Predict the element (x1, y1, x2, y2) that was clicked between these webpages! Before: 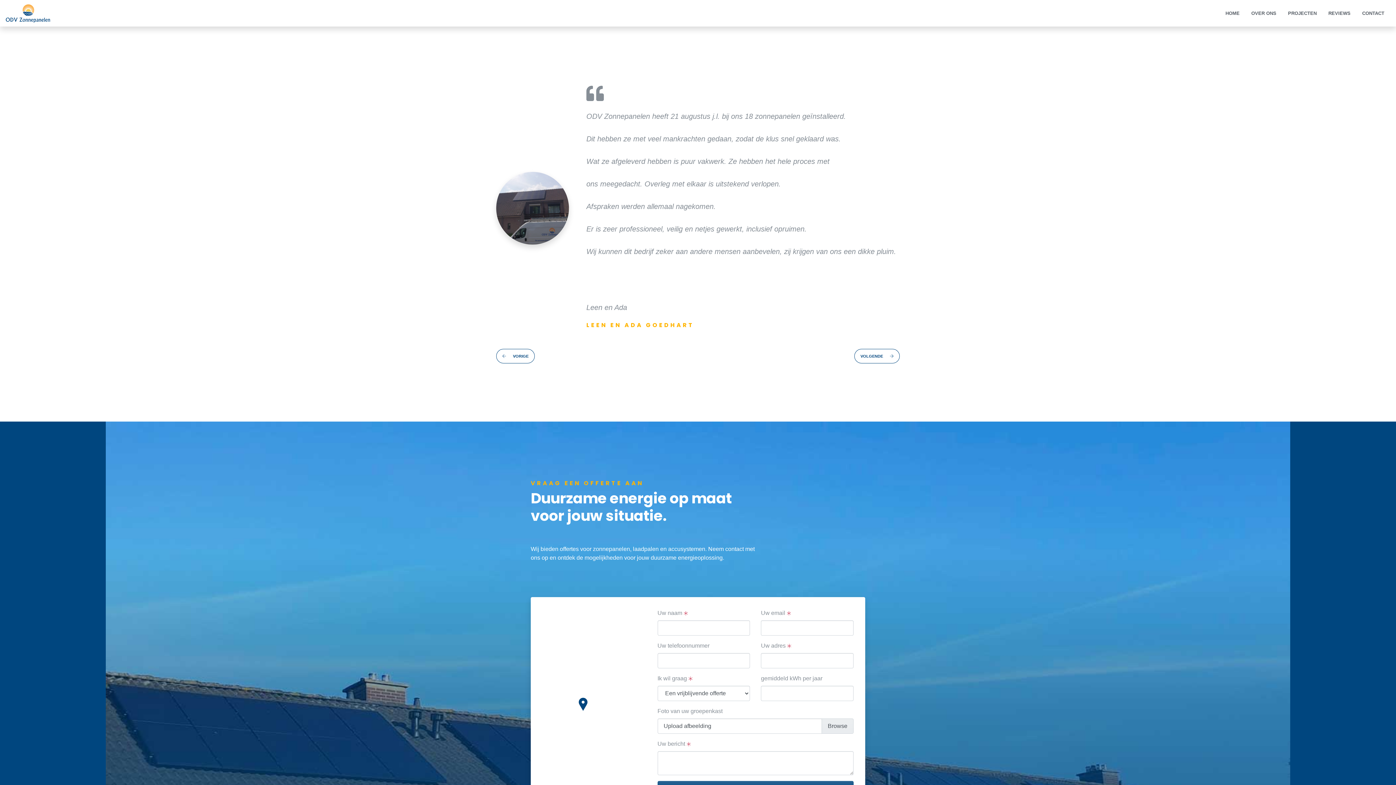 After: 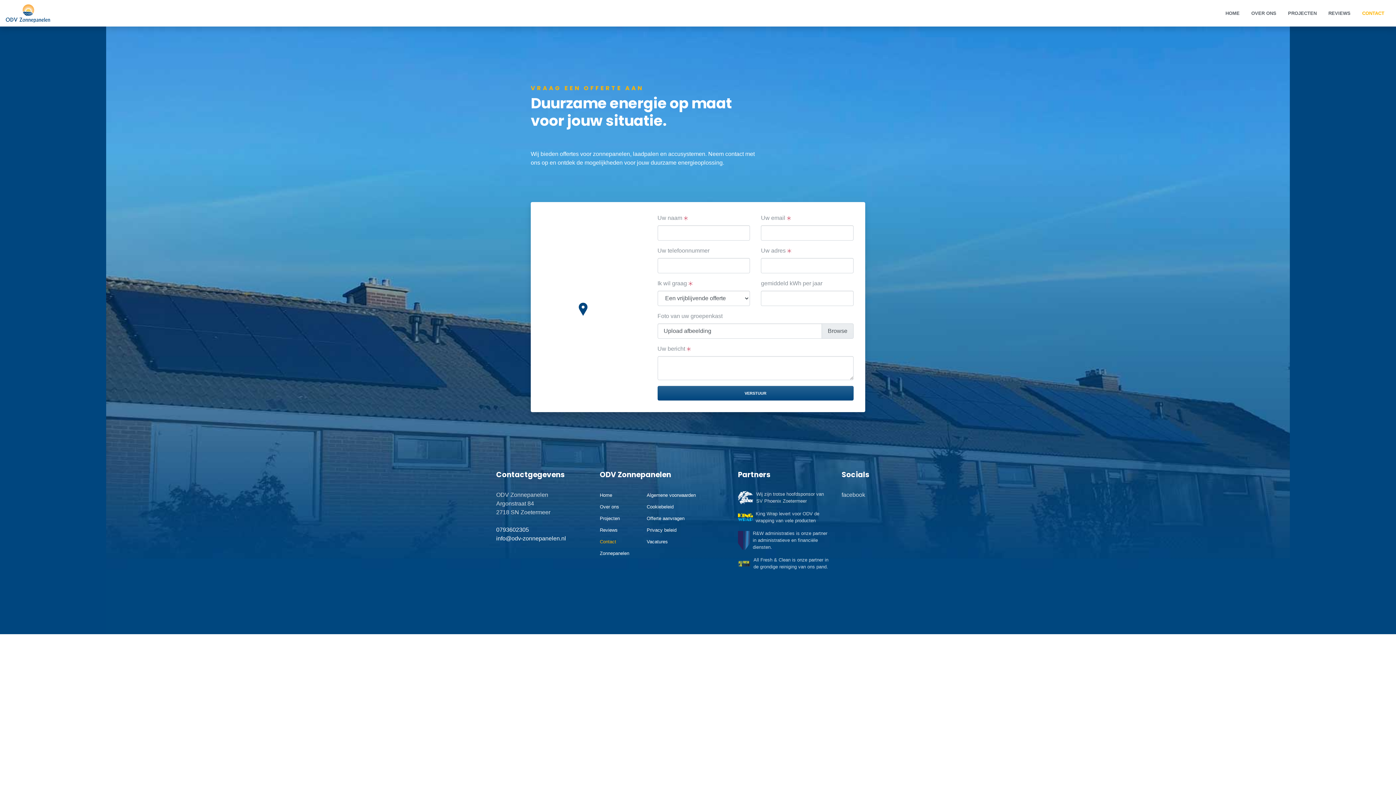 Action: bbox: (1356, 0, 1390, 26) label: CONTACT